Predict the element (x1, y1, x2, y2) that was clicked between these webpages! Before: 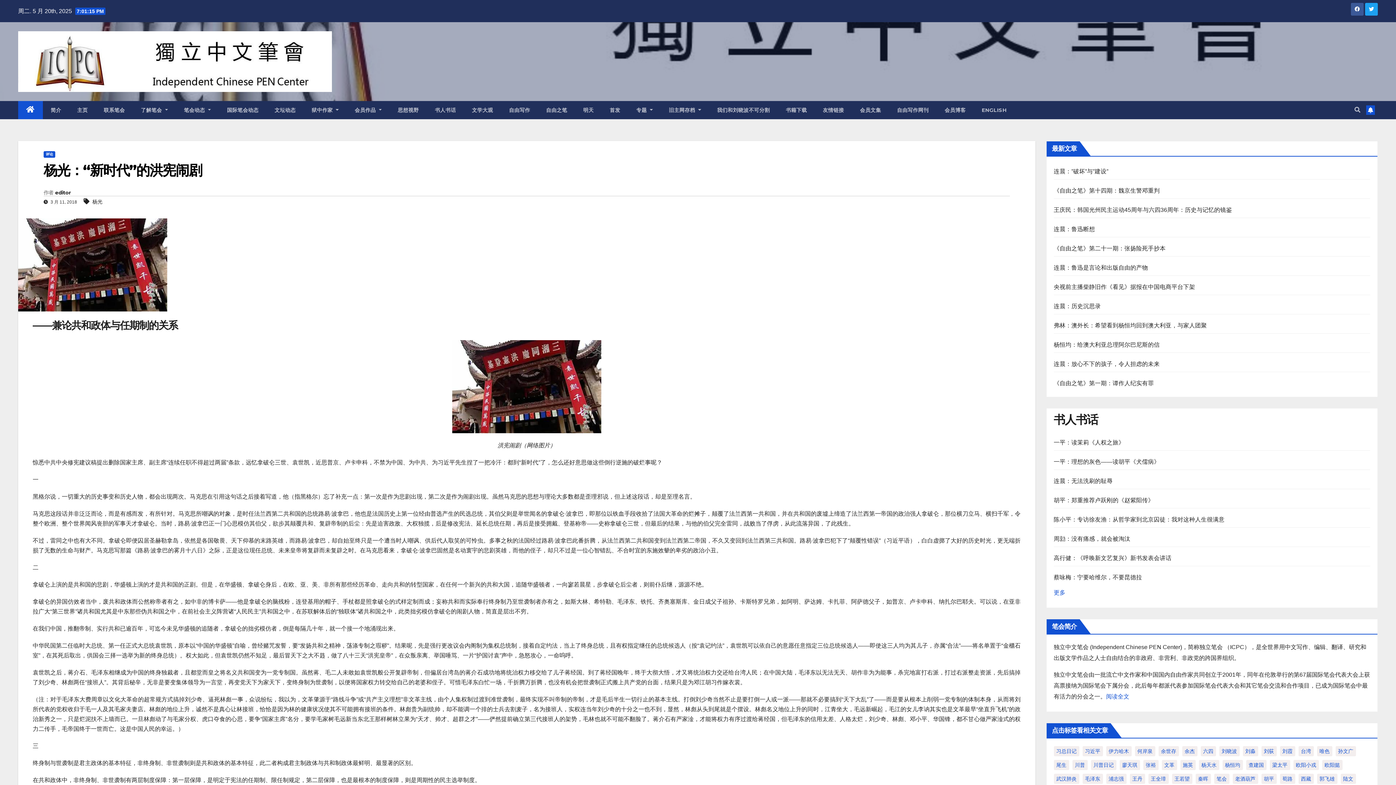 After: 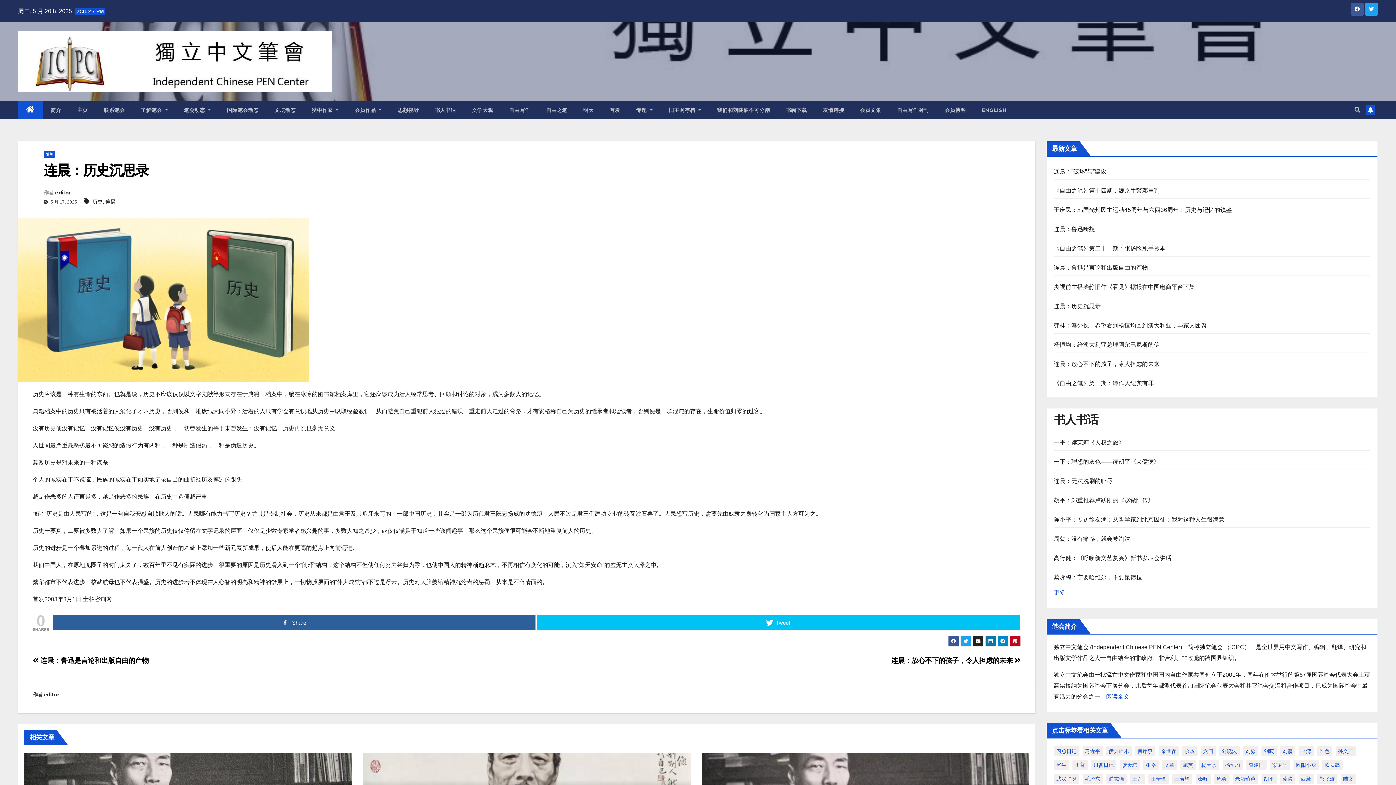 Action: bbox: (1054, 303, 1101, 309) label: 连晨：历史沉思录